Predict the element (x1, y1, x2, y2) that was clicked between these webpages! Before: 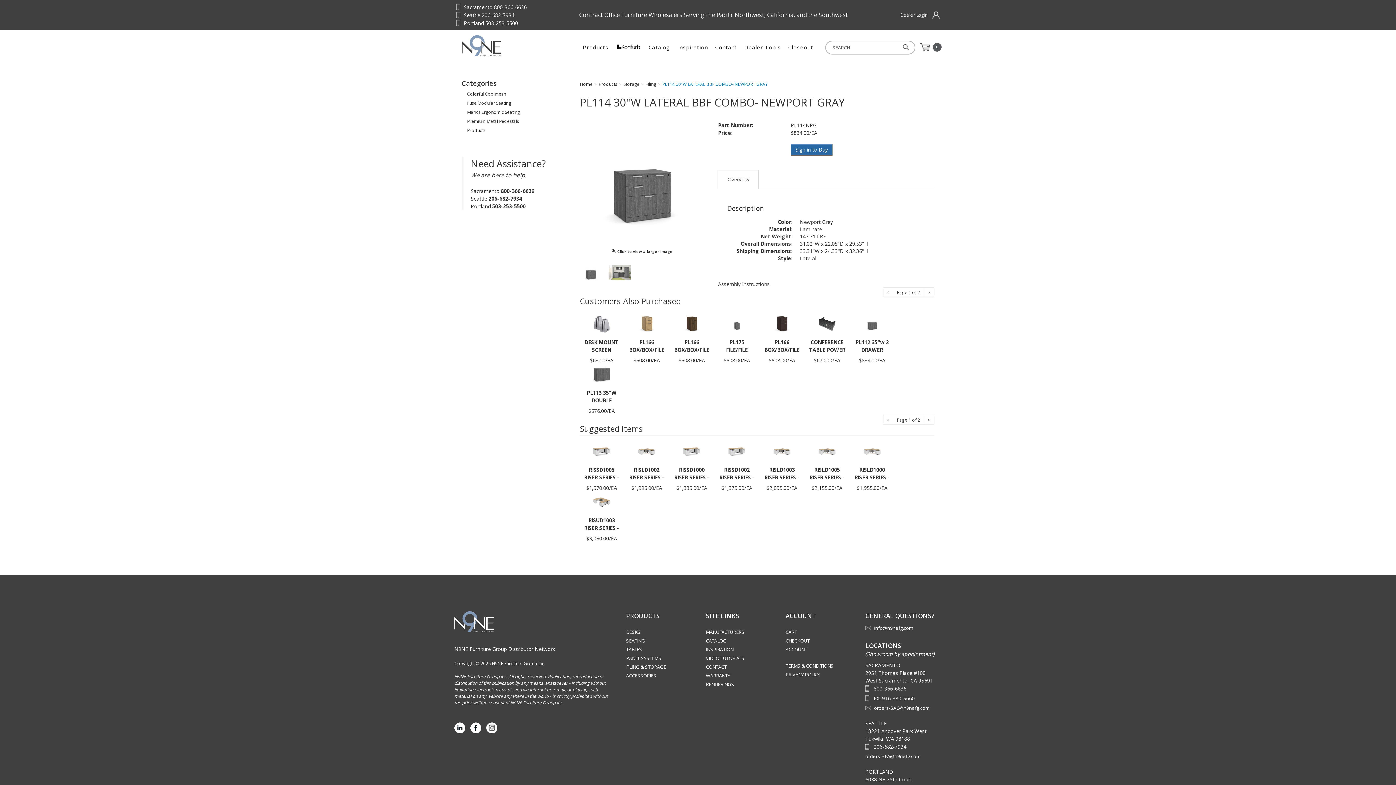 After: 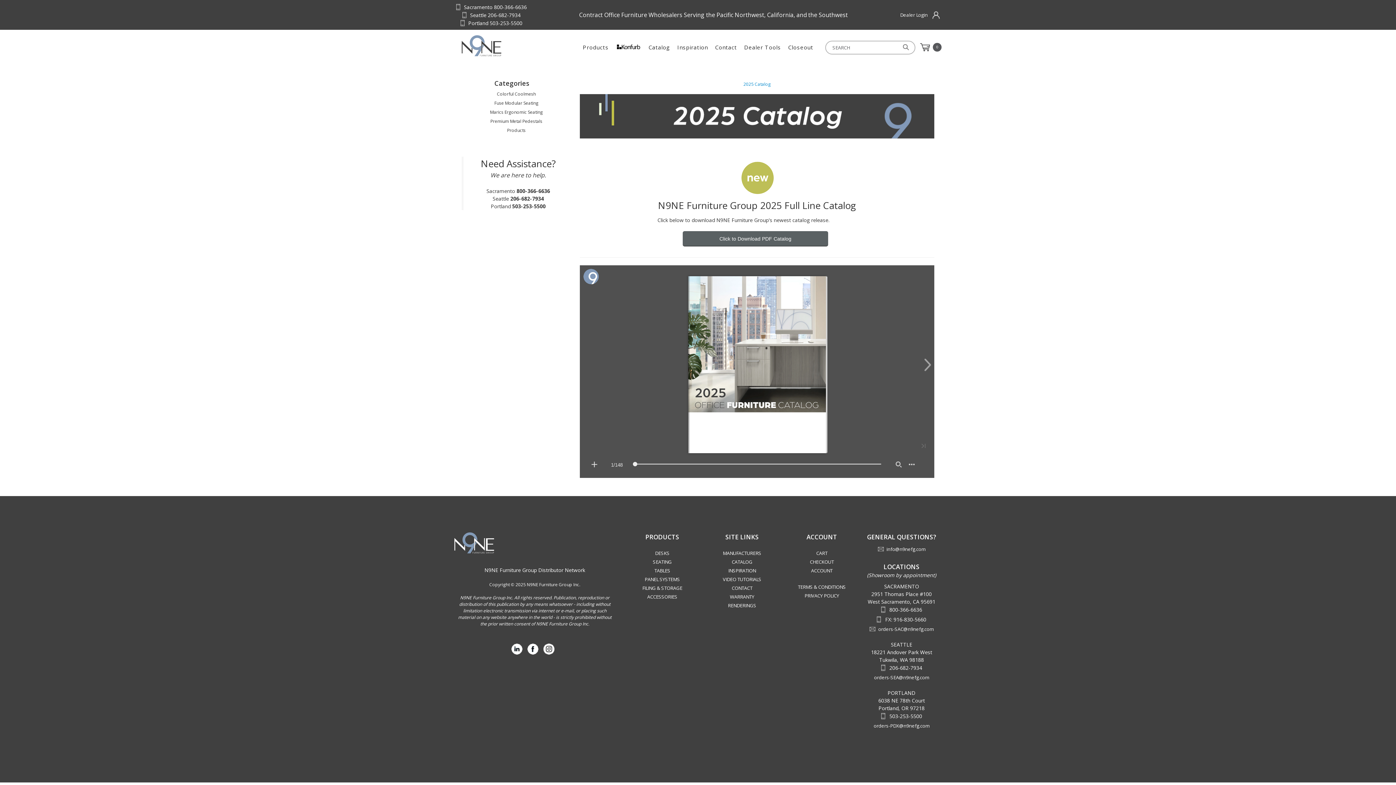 Action: bbox: (706, 637, 726, 644) label: CATALOG